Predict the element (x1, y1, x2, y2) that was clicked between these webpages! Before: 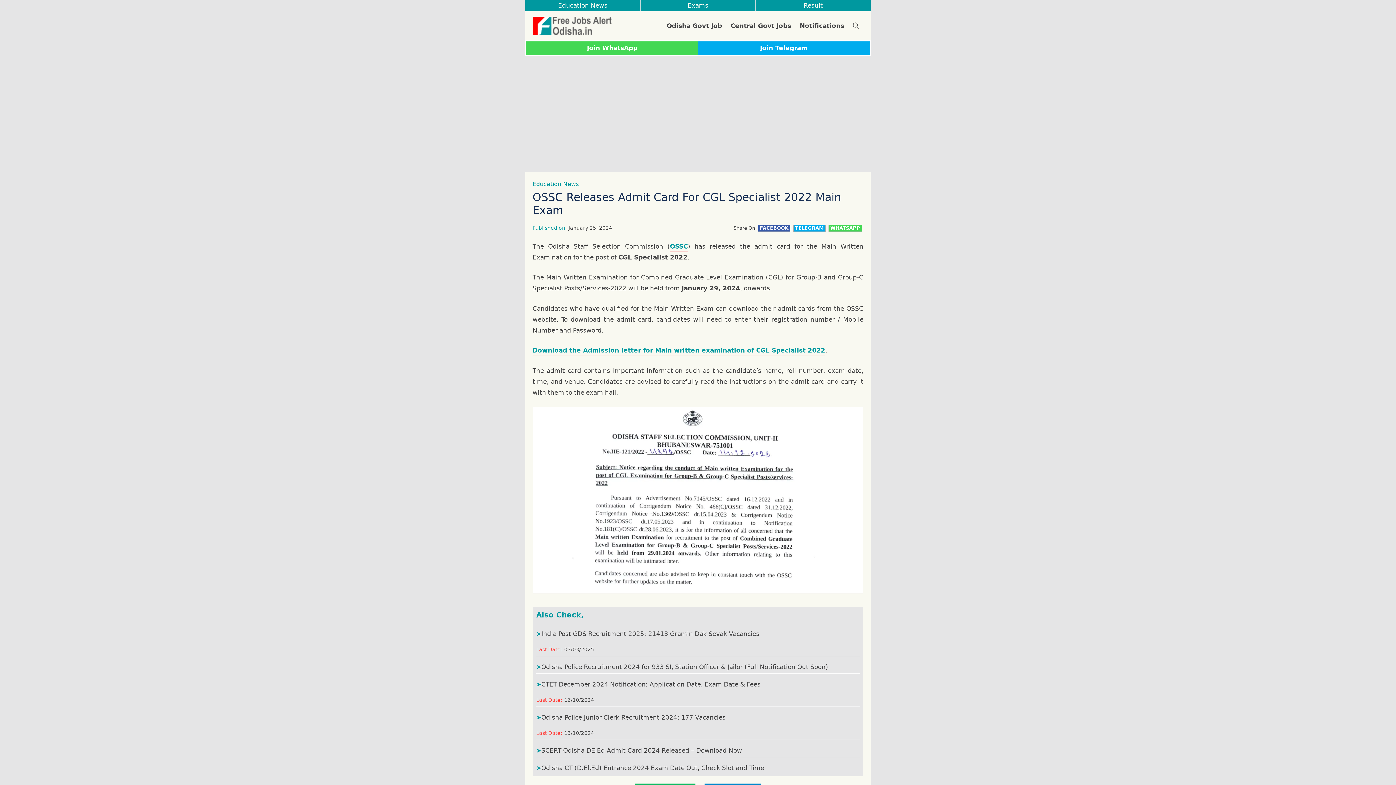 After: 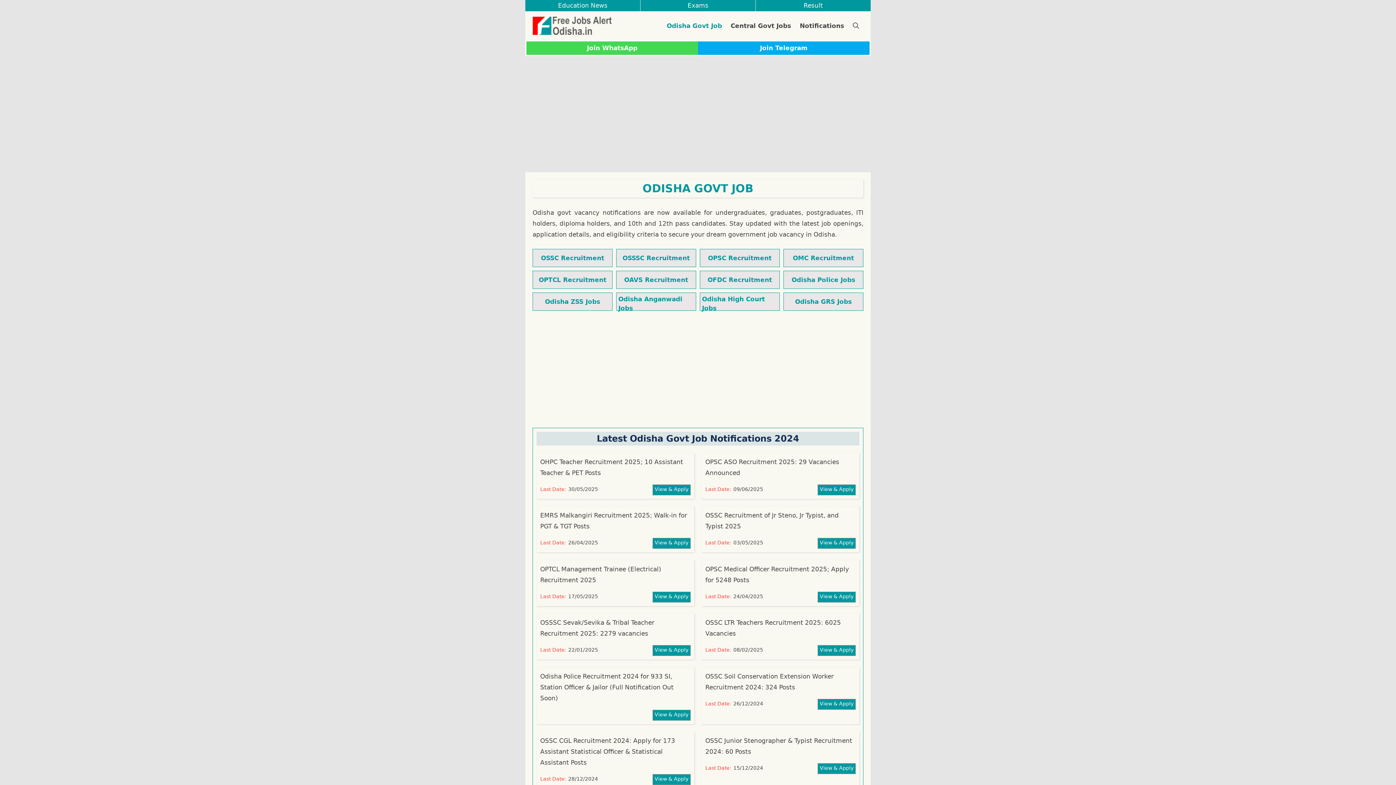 Action: label: Odisha Govt Job bbox: (662, 14, 726, 36)